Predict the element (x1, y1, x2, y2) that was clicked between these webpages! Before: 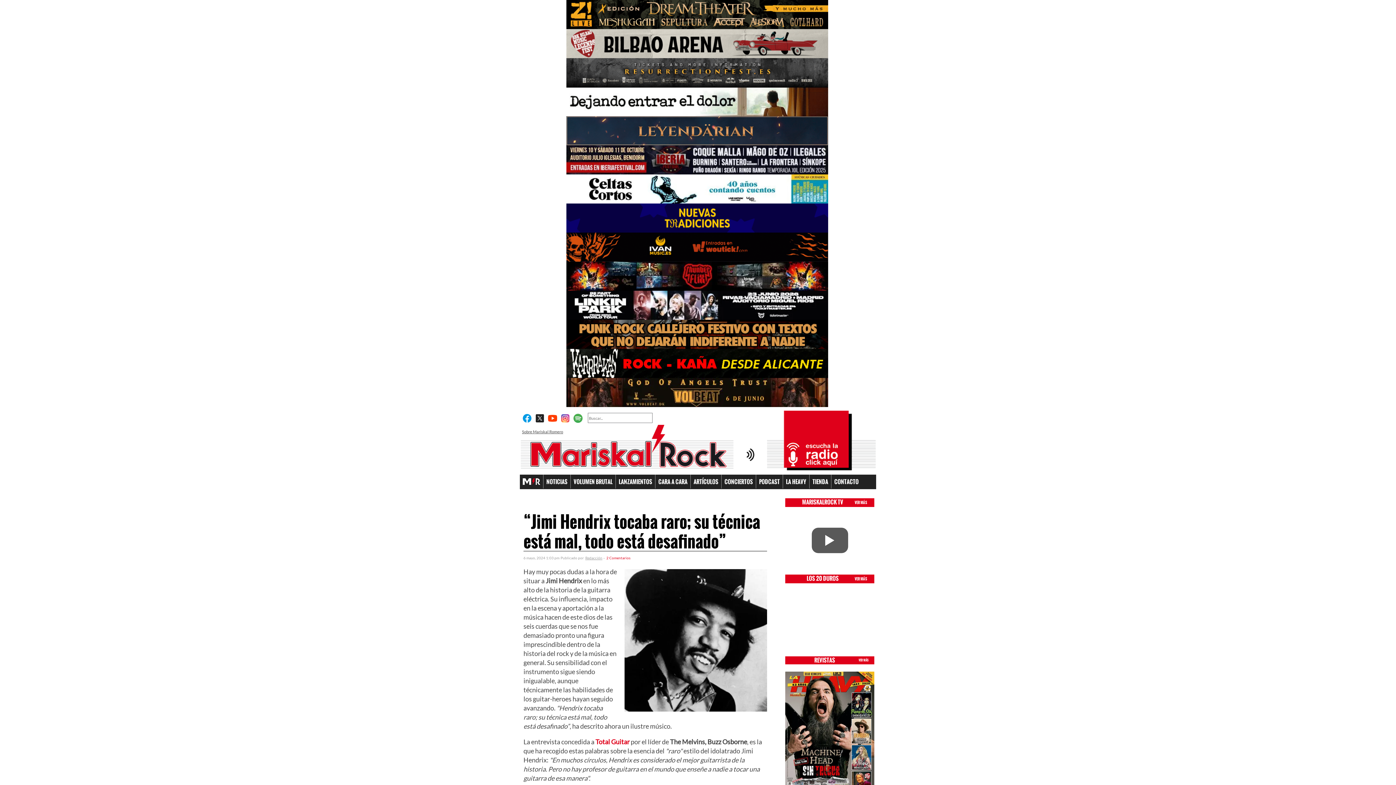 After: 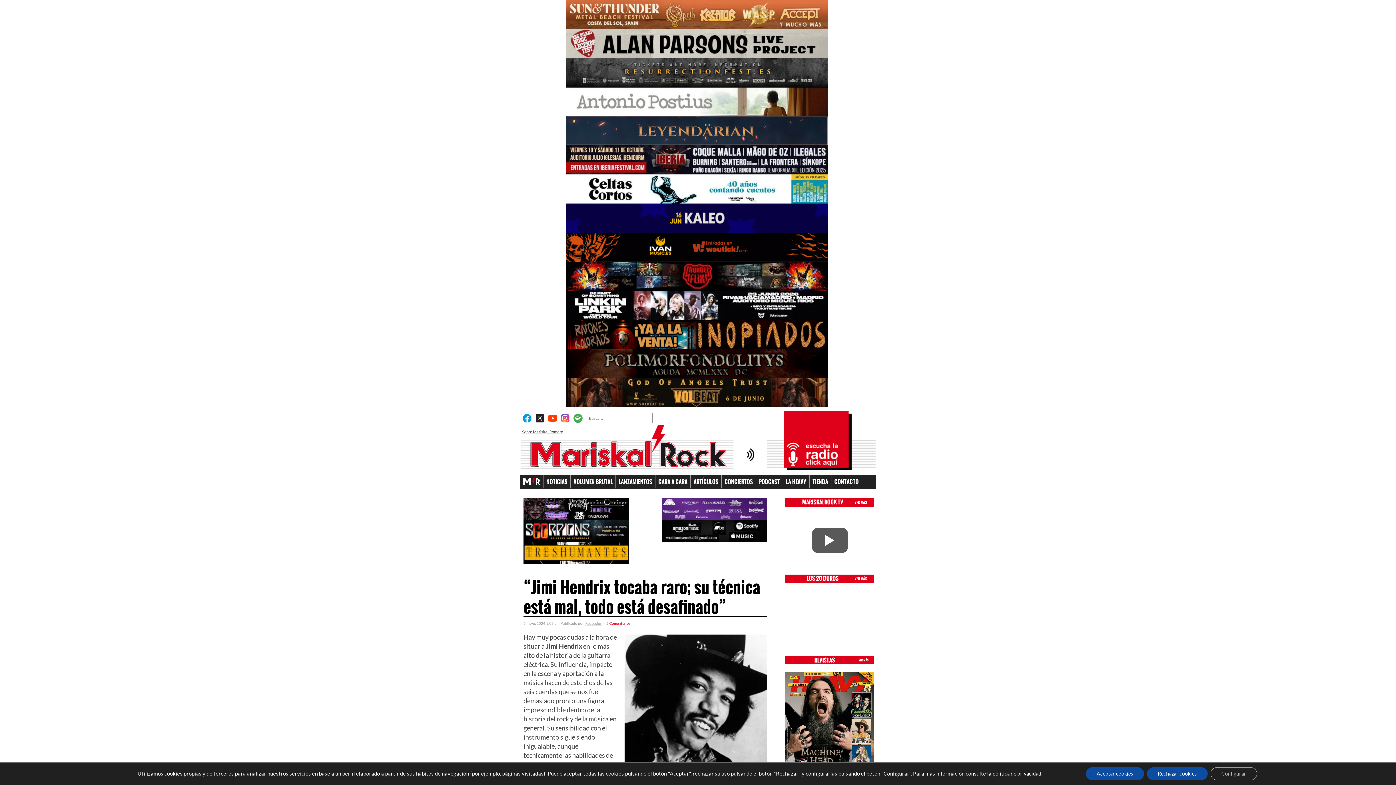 Action: bbox: (566, 402, 828, 407)